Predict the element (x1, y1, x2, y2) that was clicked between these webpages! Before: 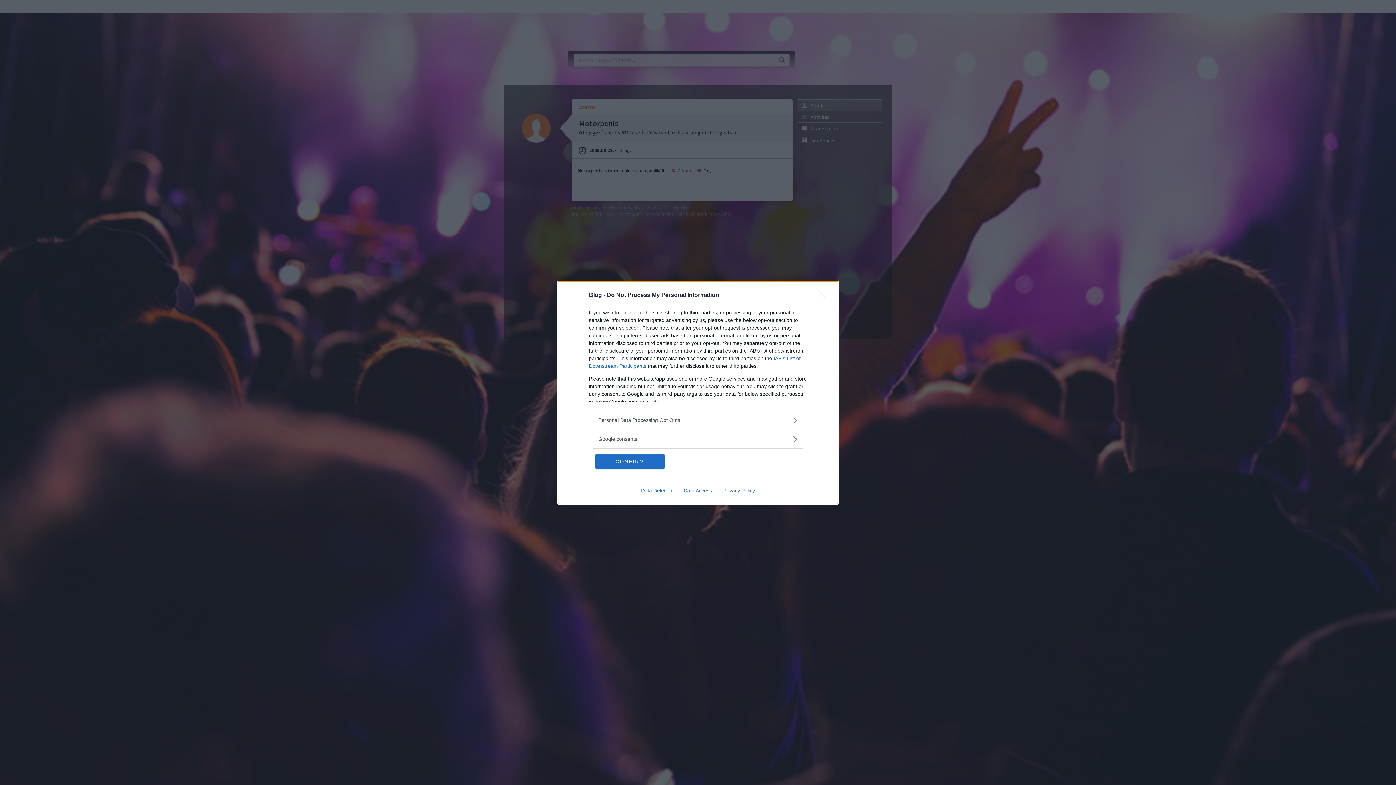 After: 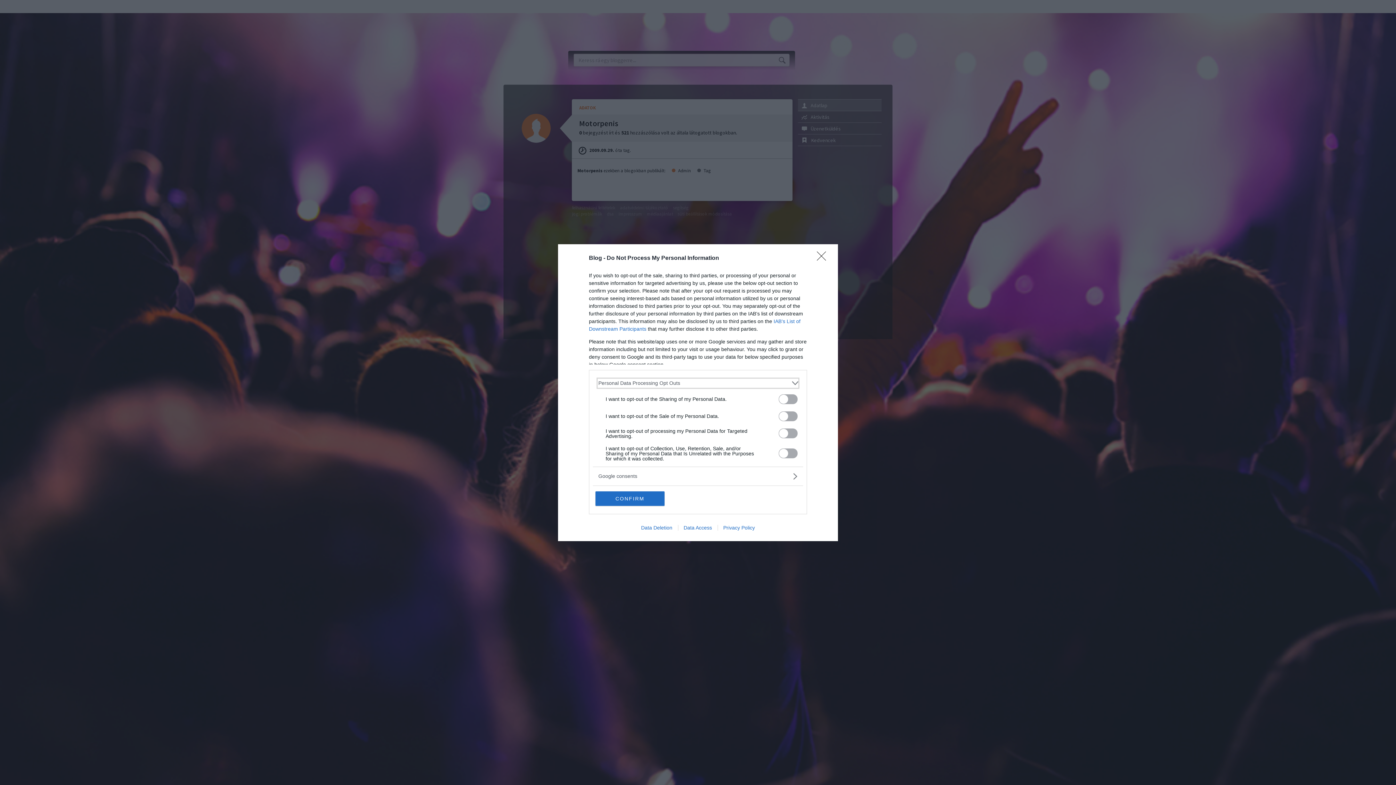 Action: bbox: (598, 416, 797, 424) label: Opt-Outs